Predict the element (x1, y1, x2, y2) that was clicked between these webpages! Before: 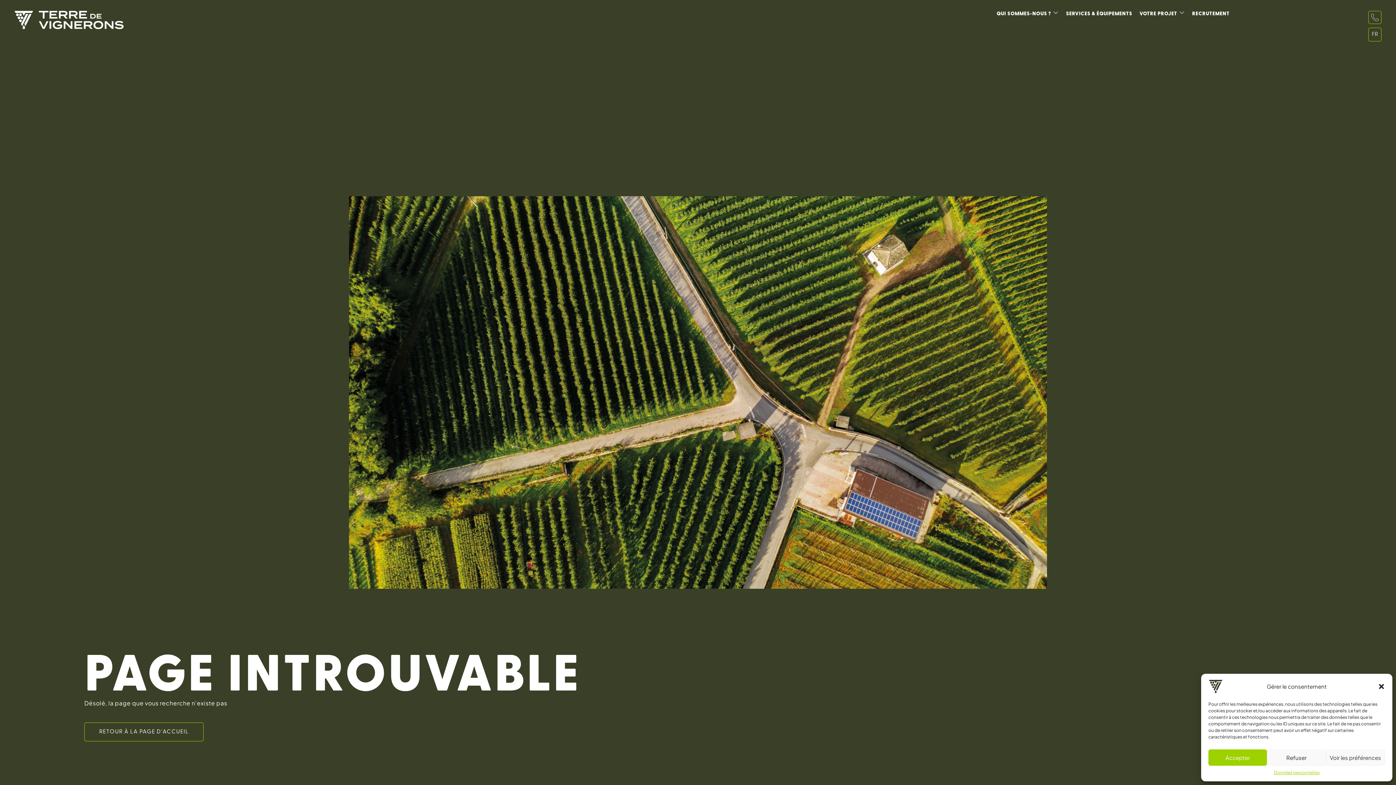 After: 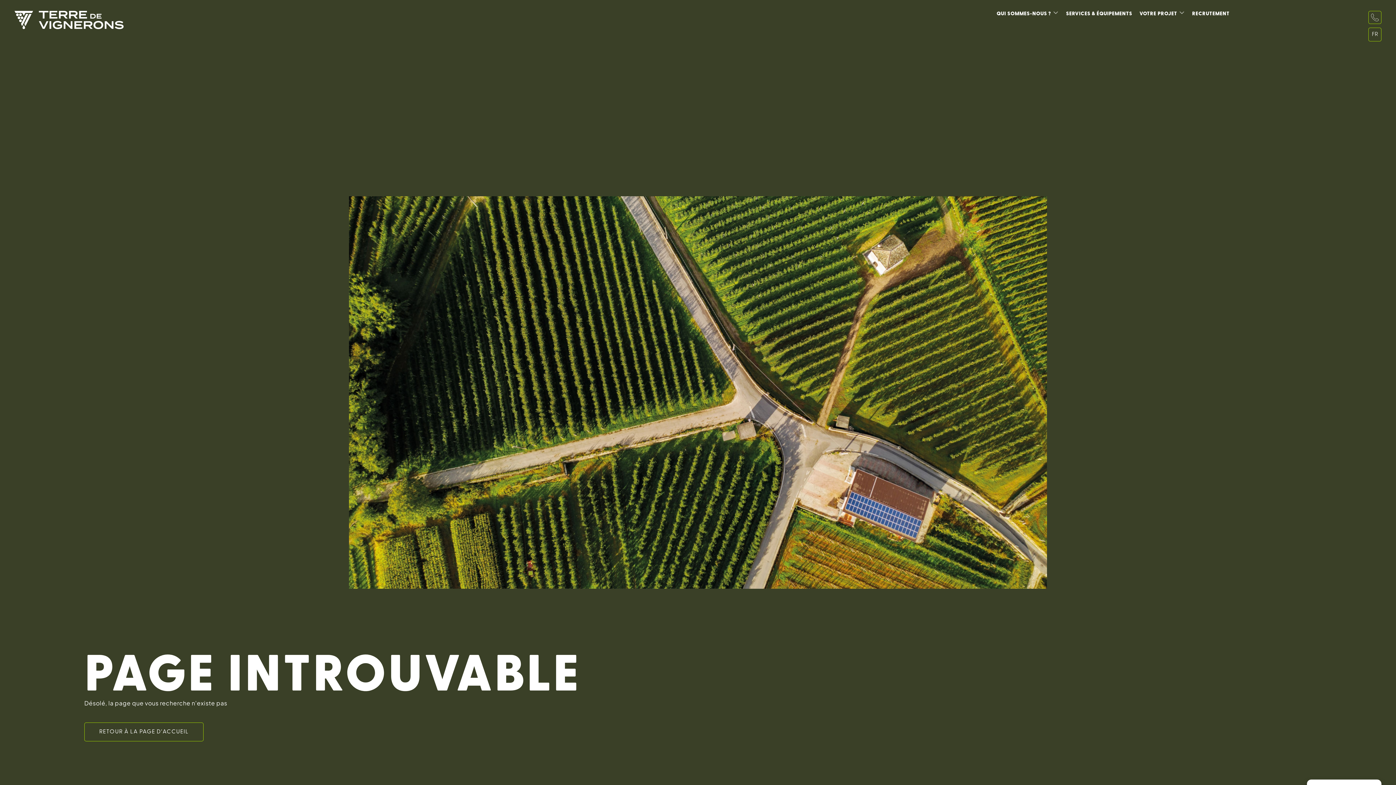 Action: label: Accepter bbox: (1208, 749, 1267, 766)